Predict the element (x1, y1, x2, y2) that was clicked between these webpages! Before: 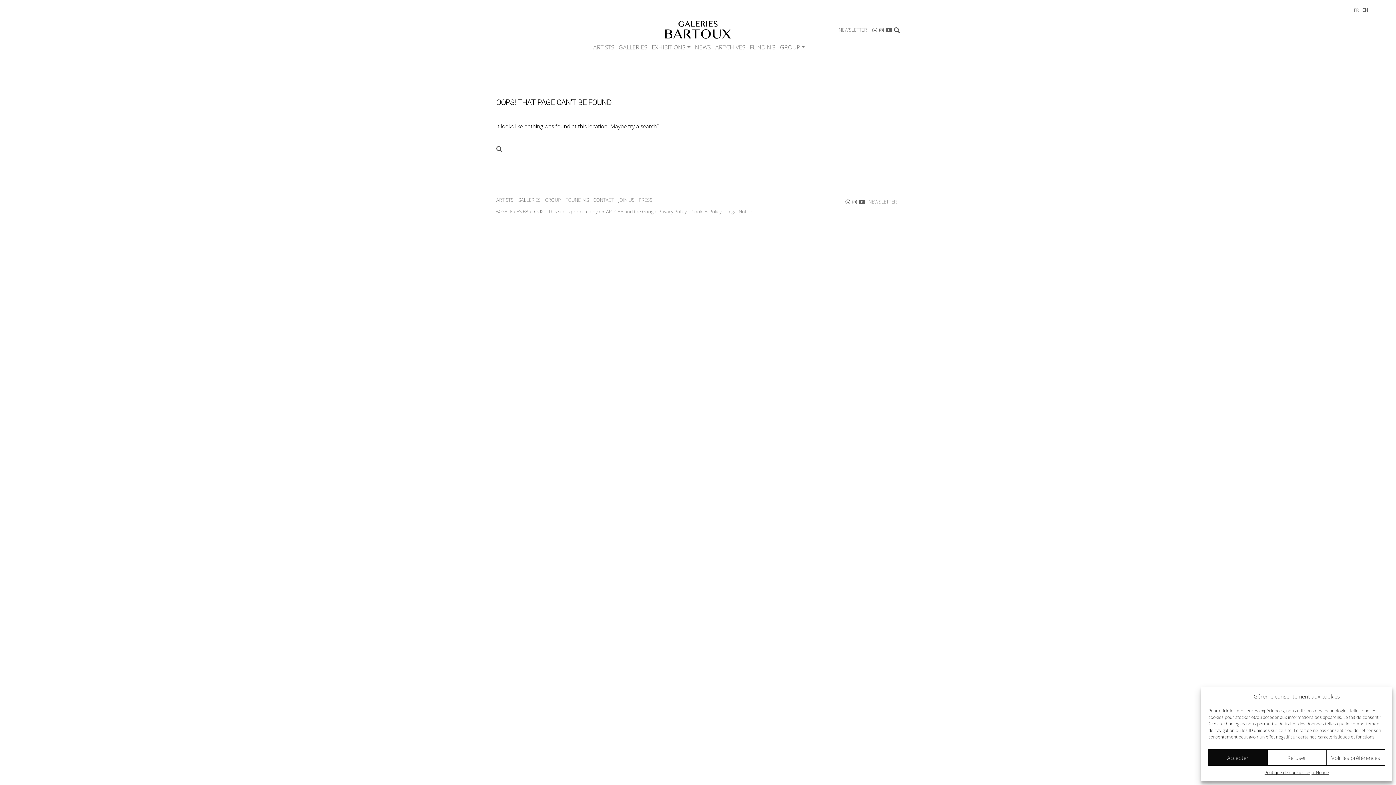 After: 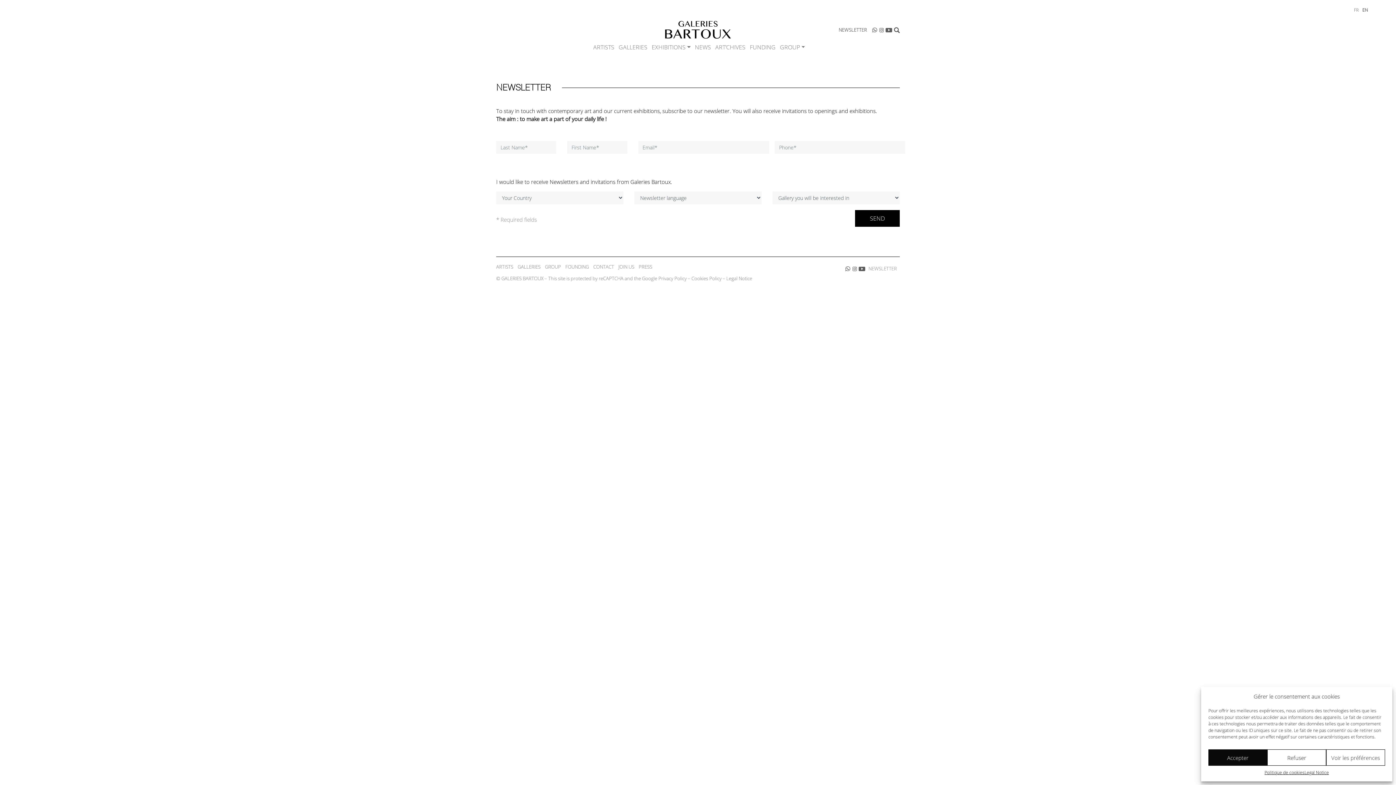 Action: bbox: (836, 23, 870, 36) label: NEWSLETTER